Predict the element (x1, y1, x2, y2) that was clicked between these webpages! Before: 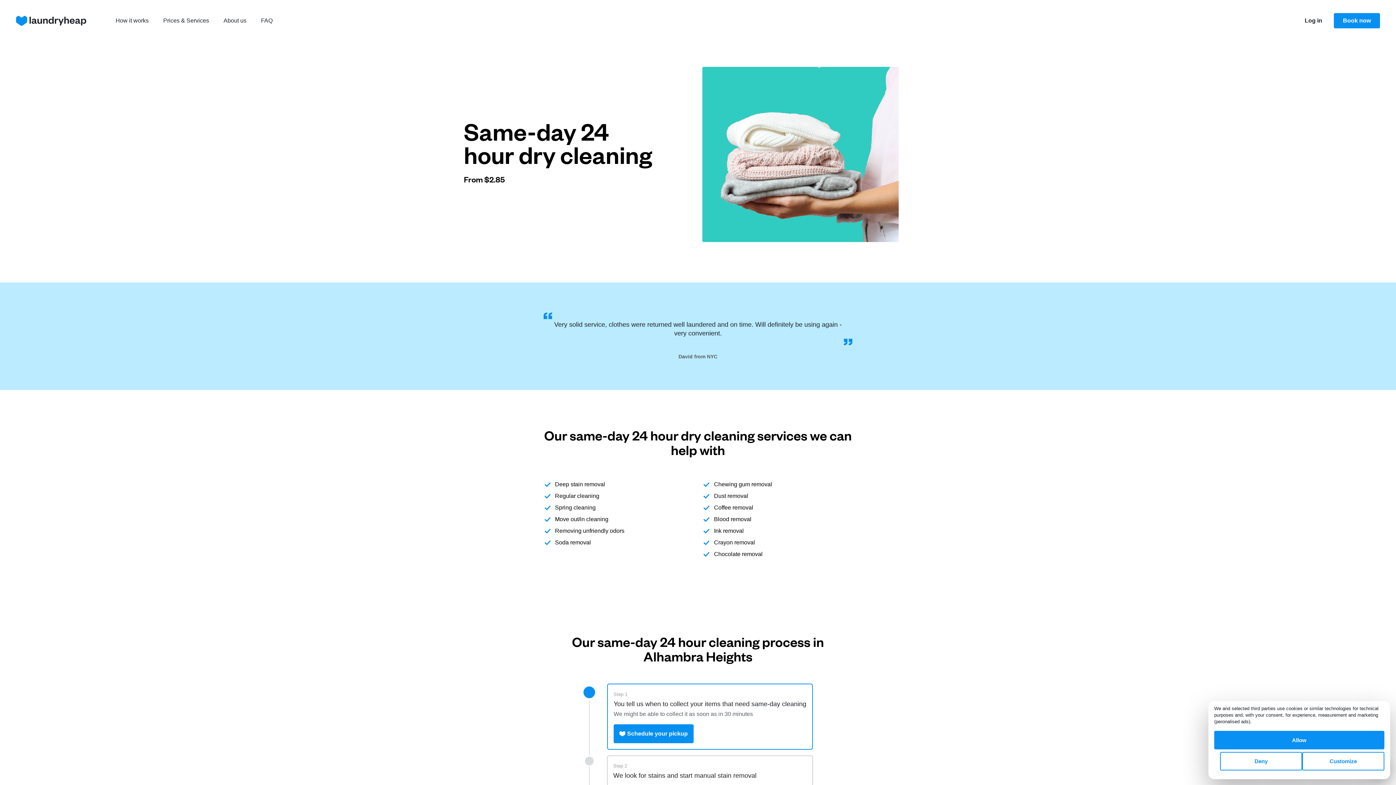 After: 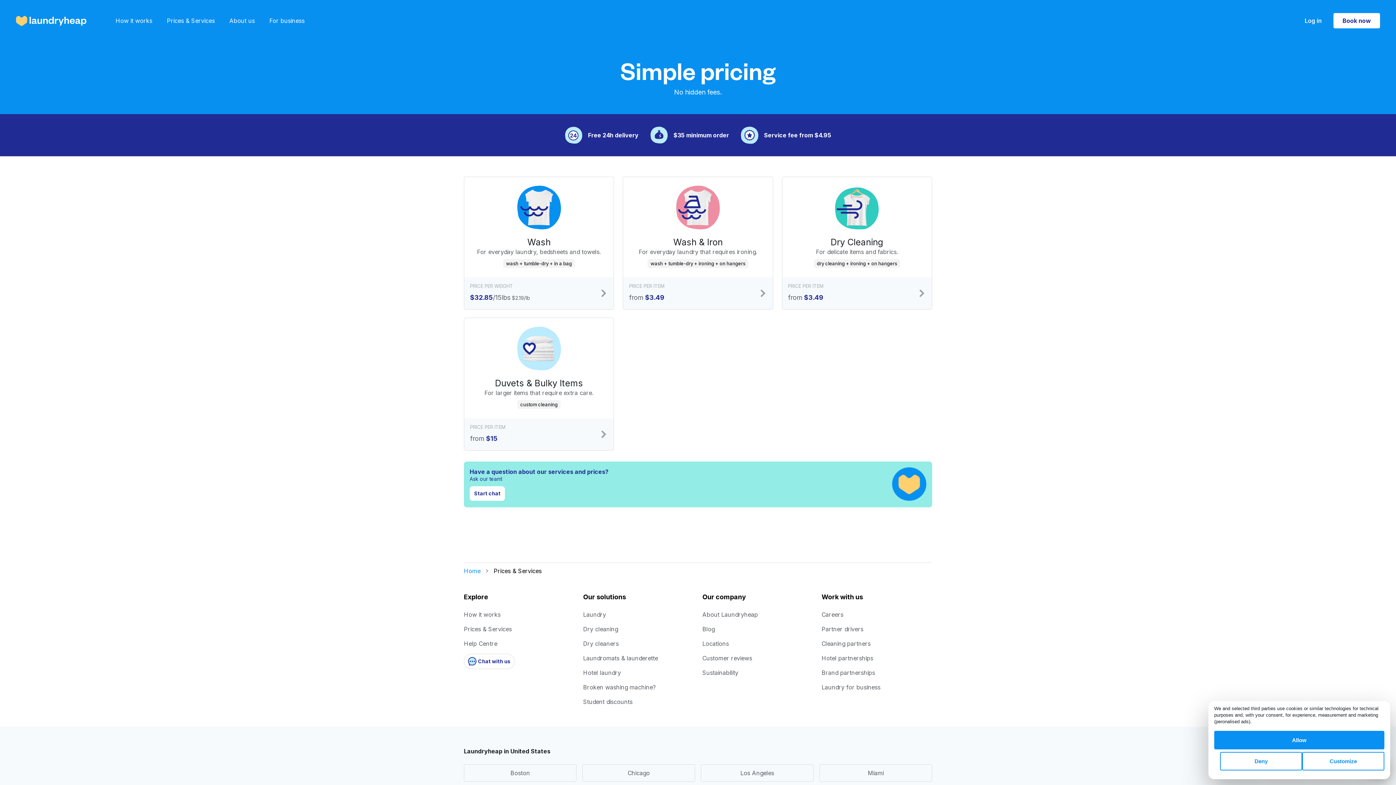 Action: bbox: (163, 16, 209, 25) label: Prices & Services